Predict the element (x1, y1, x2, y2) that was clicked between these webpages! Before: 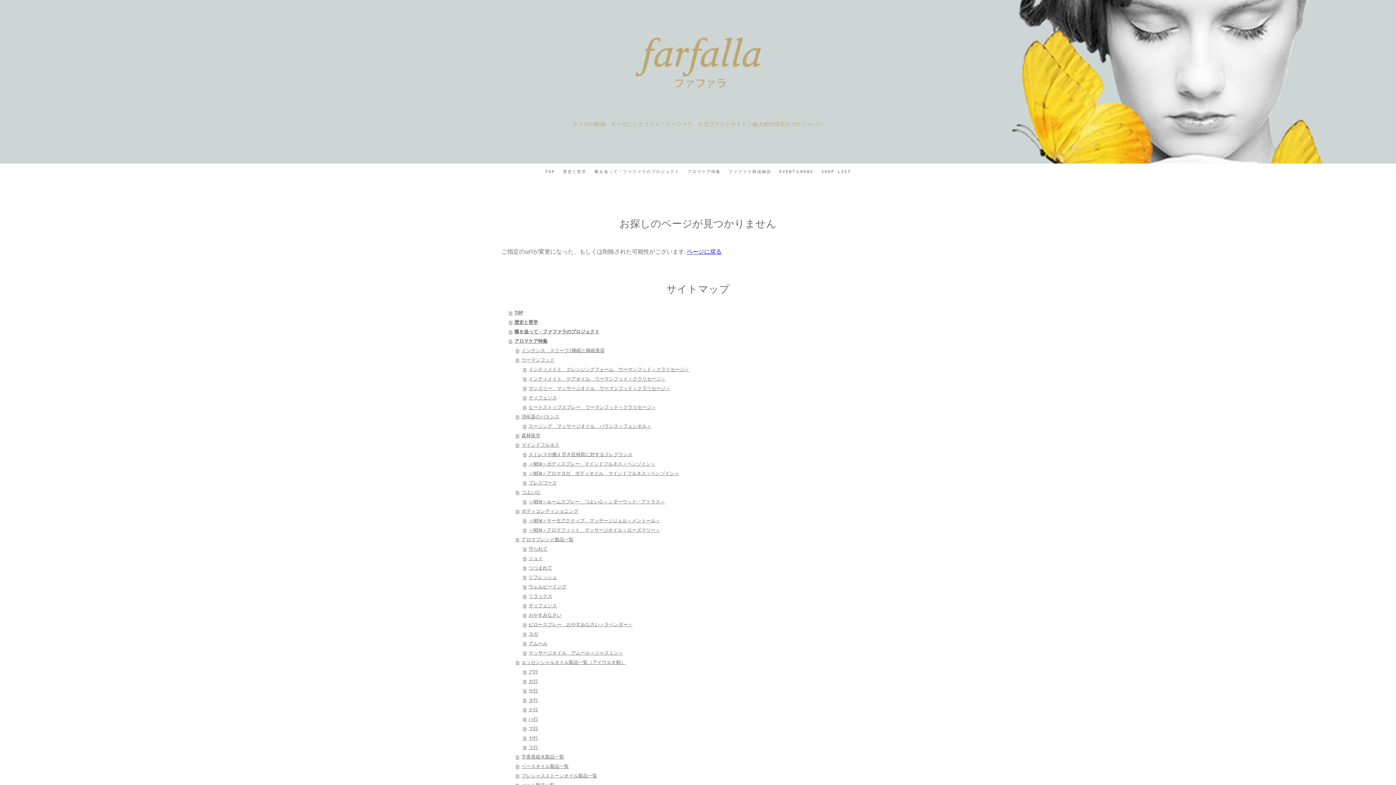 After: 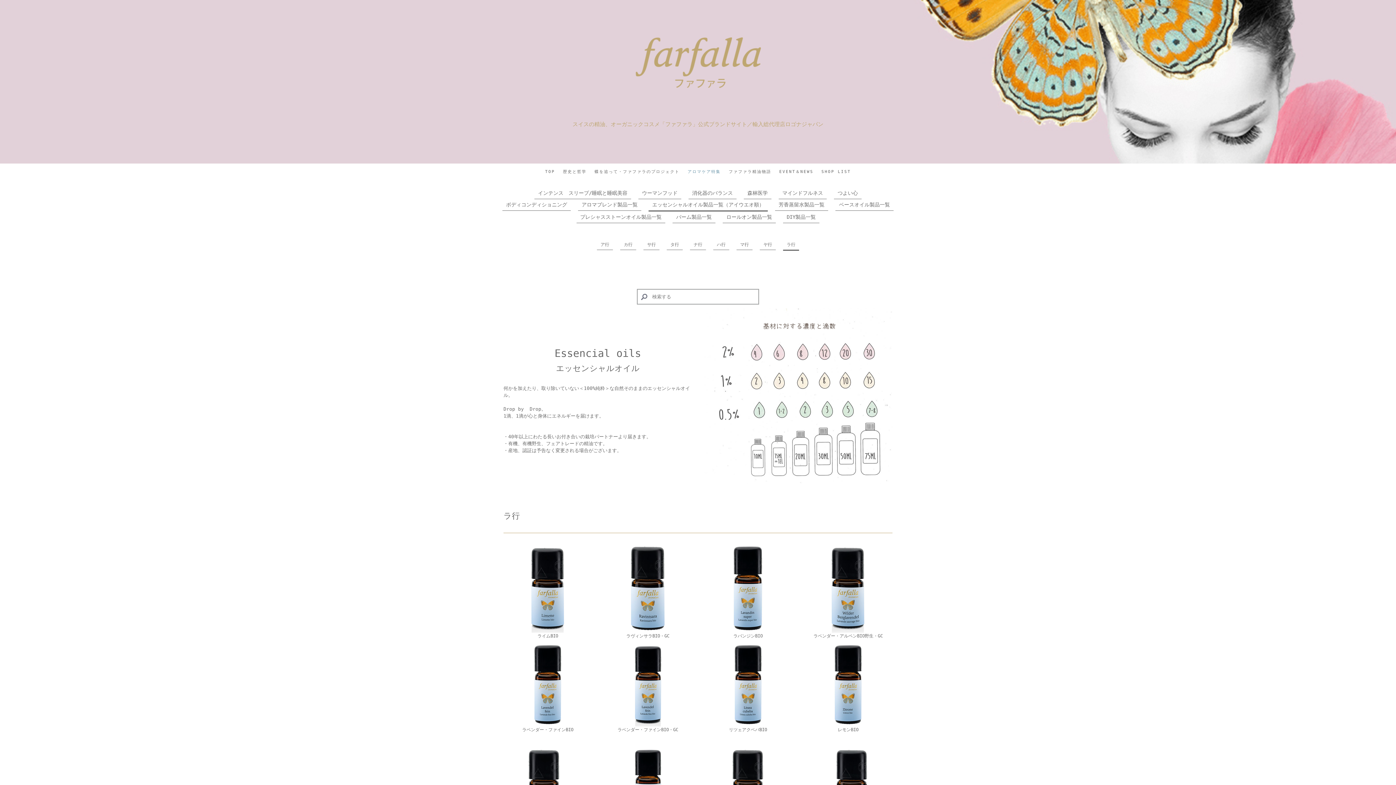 Action: label: ラ行 bbox: (523, 743, 894, 752)